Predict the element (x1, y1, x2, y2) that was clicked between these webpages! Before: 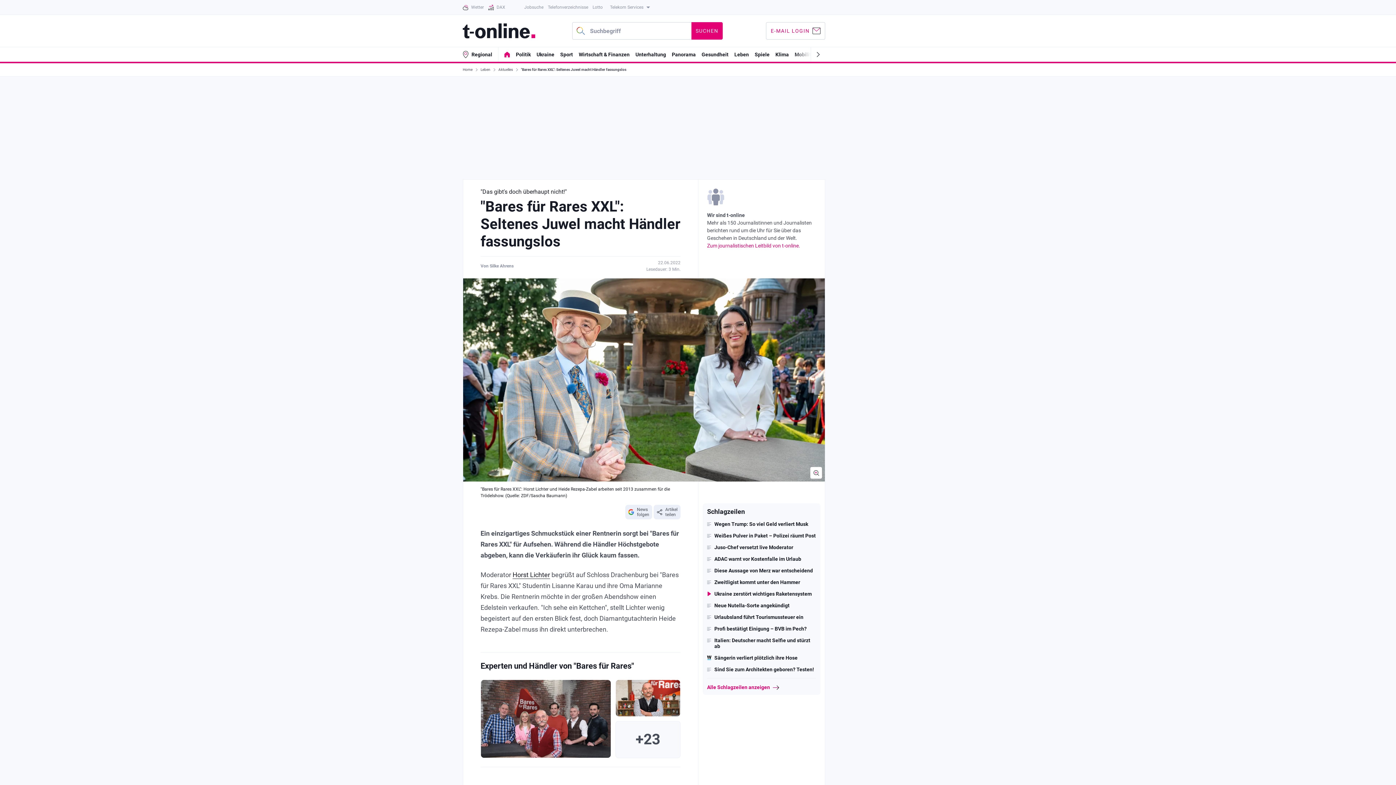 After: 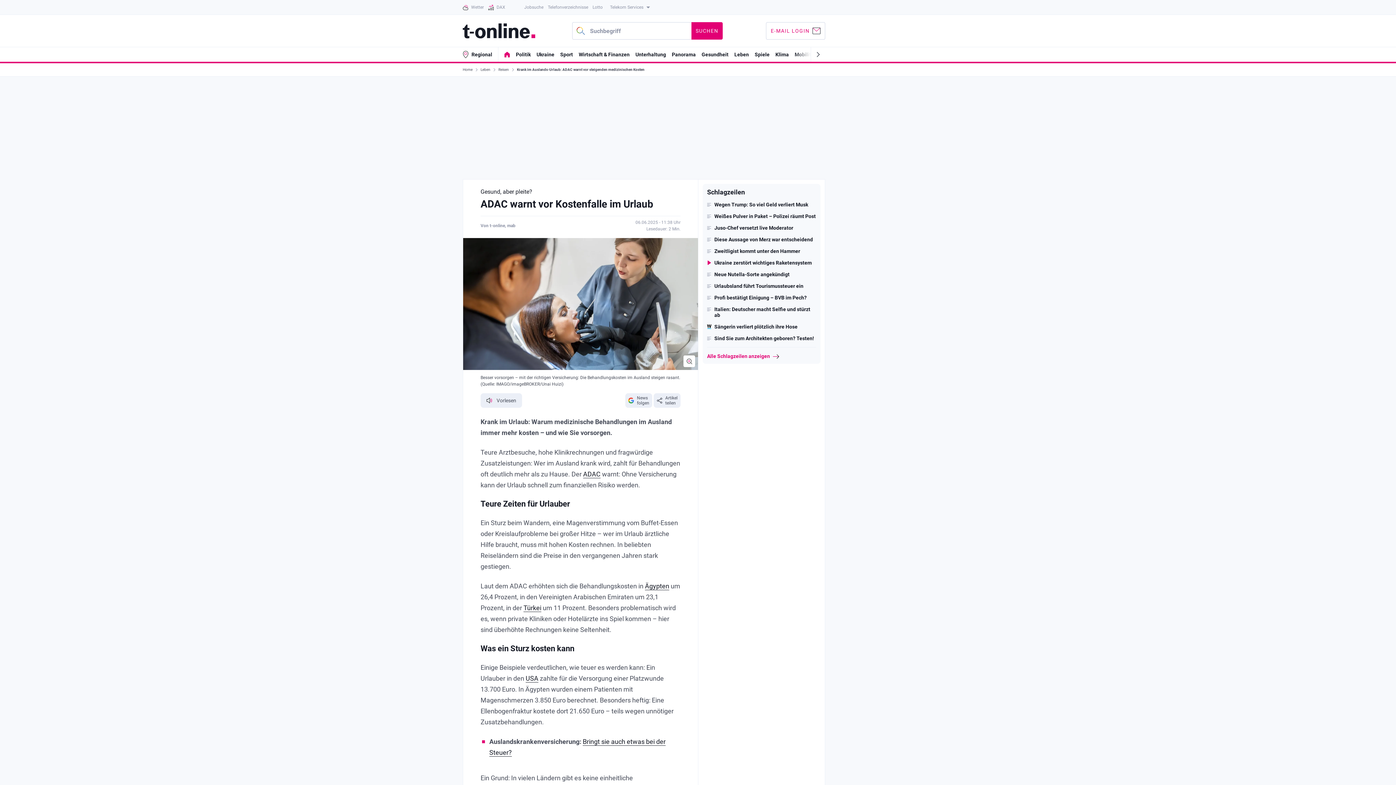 Action: bbox: (707, 556, 816, 562) label: ADAC warnt vor Kostenfalle im Urlaub